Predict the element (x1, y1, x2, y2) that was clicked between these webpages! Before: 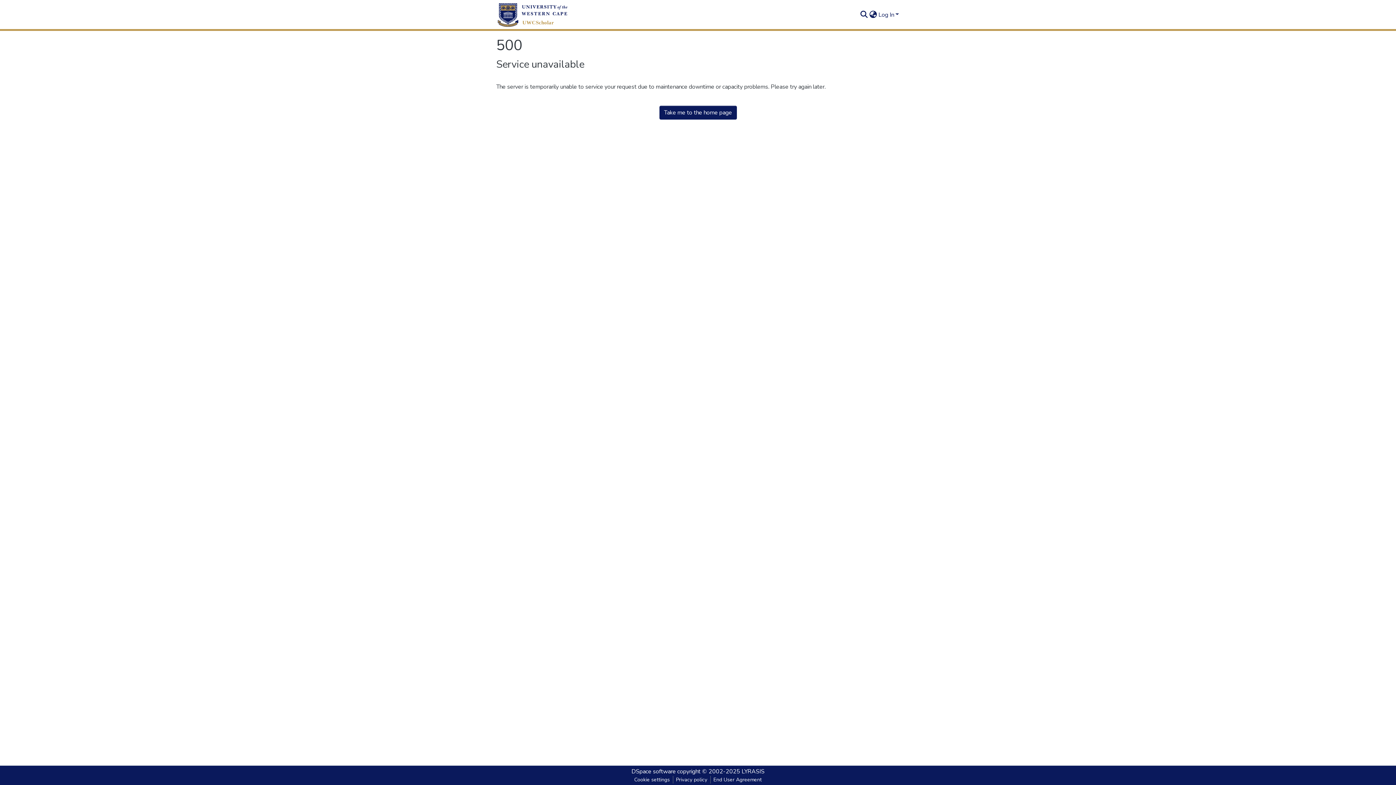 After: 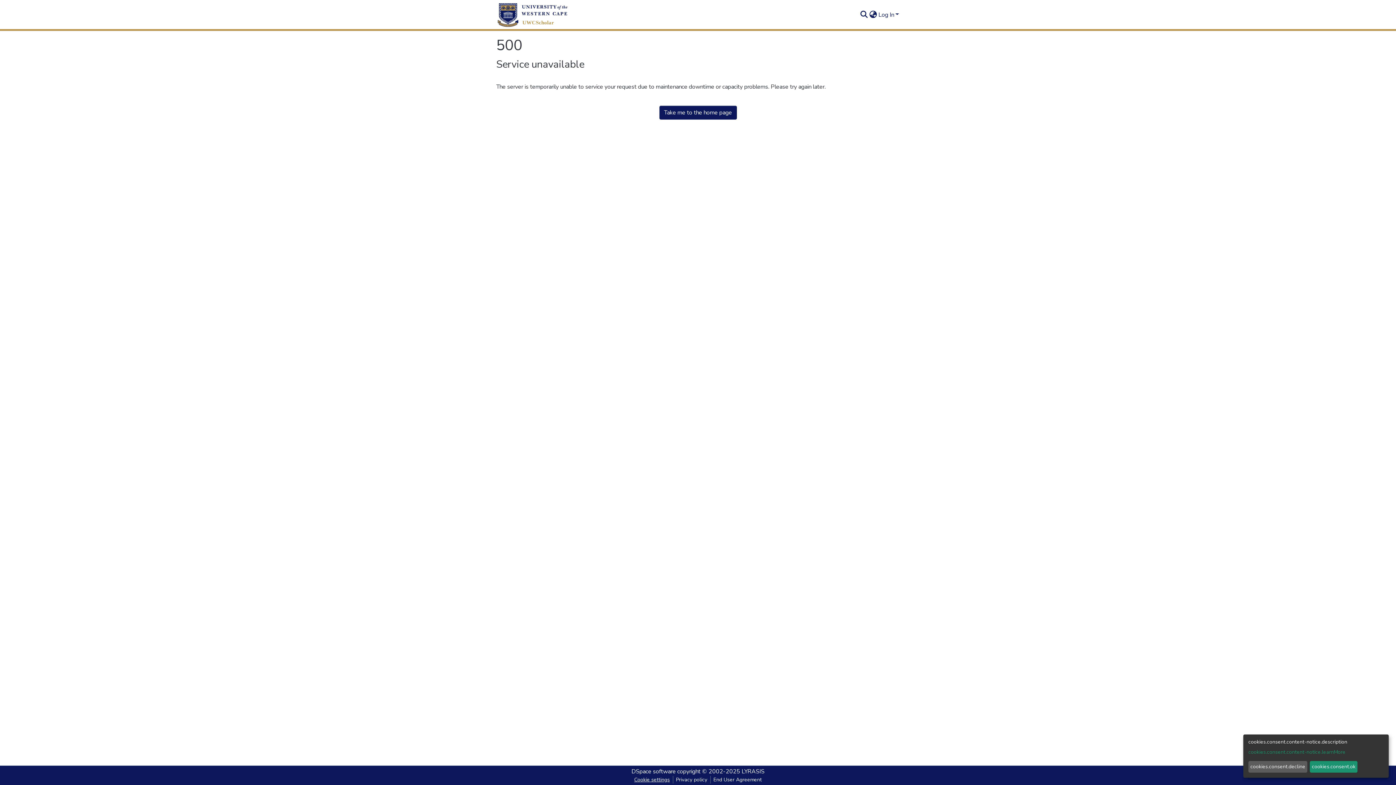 Action: bbox: (631, 776, 672, 784) label: Cookie settings